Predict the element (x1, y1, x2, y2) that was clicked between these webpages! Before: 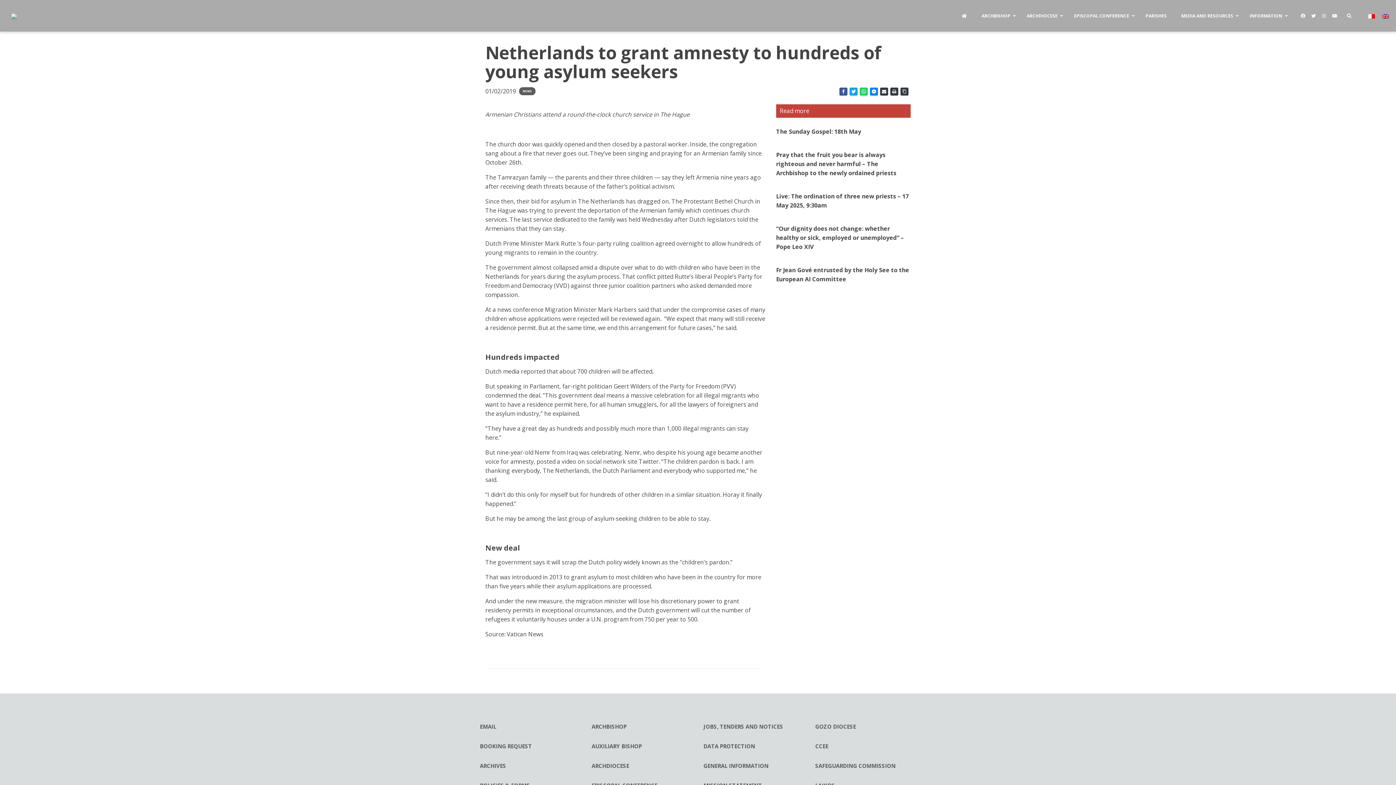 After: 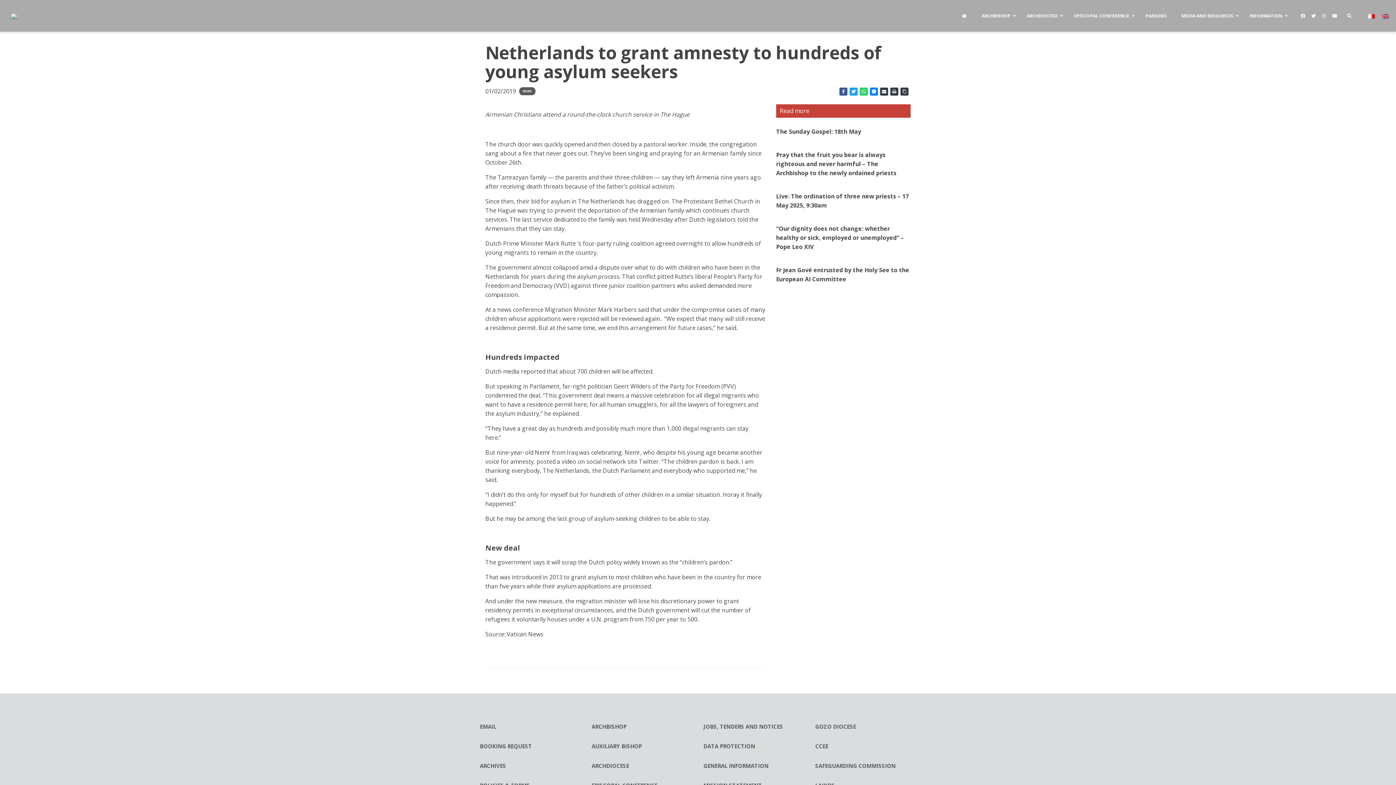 Action: label: Facebook bbox: (1299, 11, 1307, 20)